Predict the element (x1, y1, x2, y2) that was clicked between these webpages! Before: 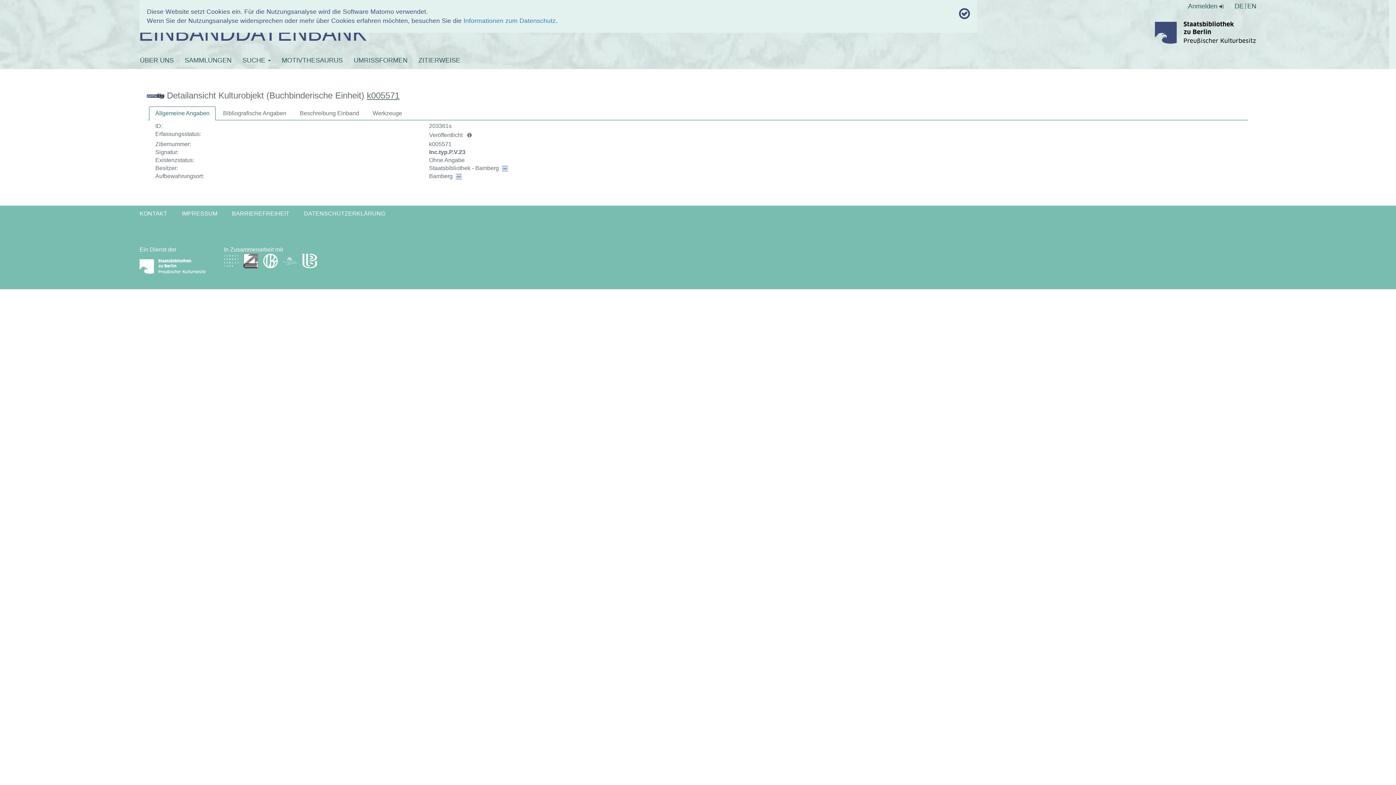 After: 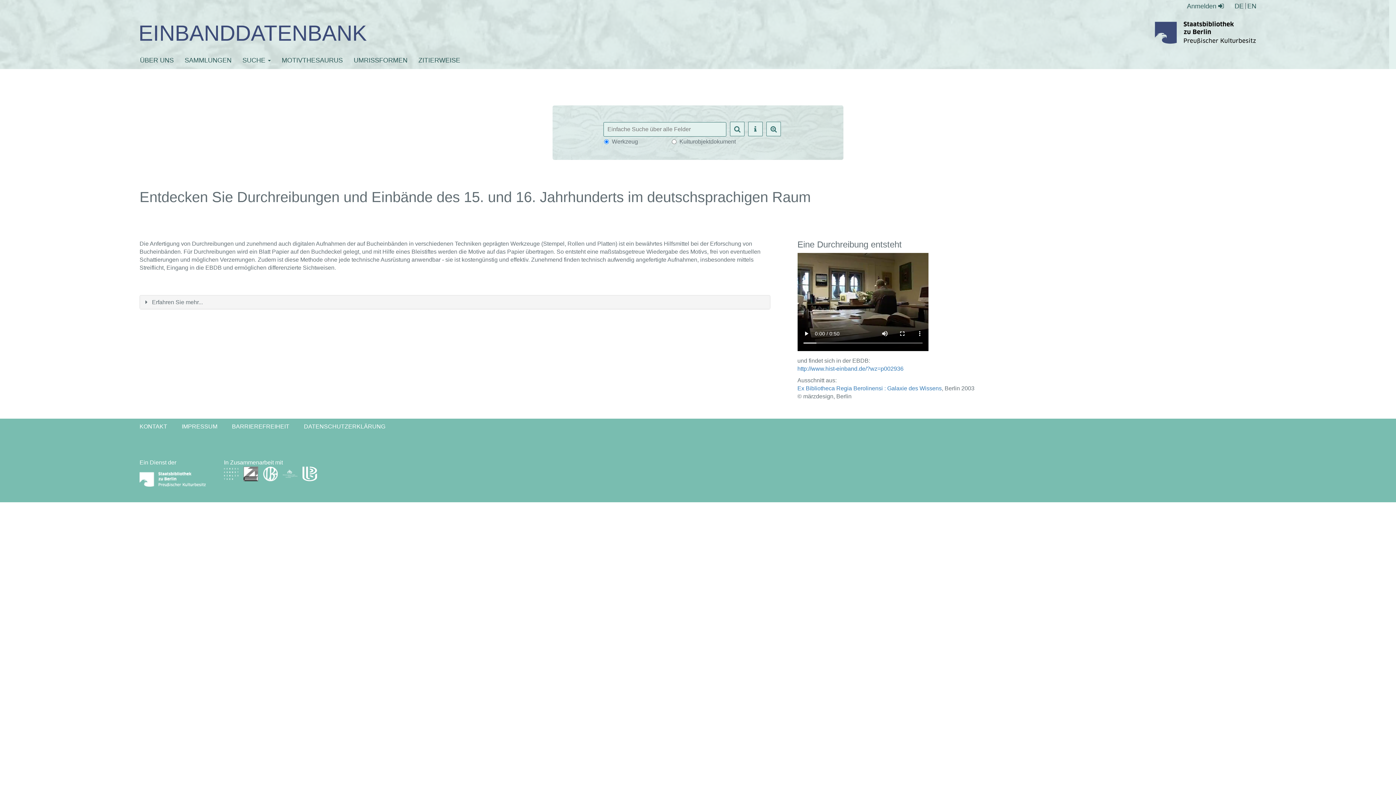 Action: bbox: (138, 21, 366, 45) label: EINBANDDATENBANK